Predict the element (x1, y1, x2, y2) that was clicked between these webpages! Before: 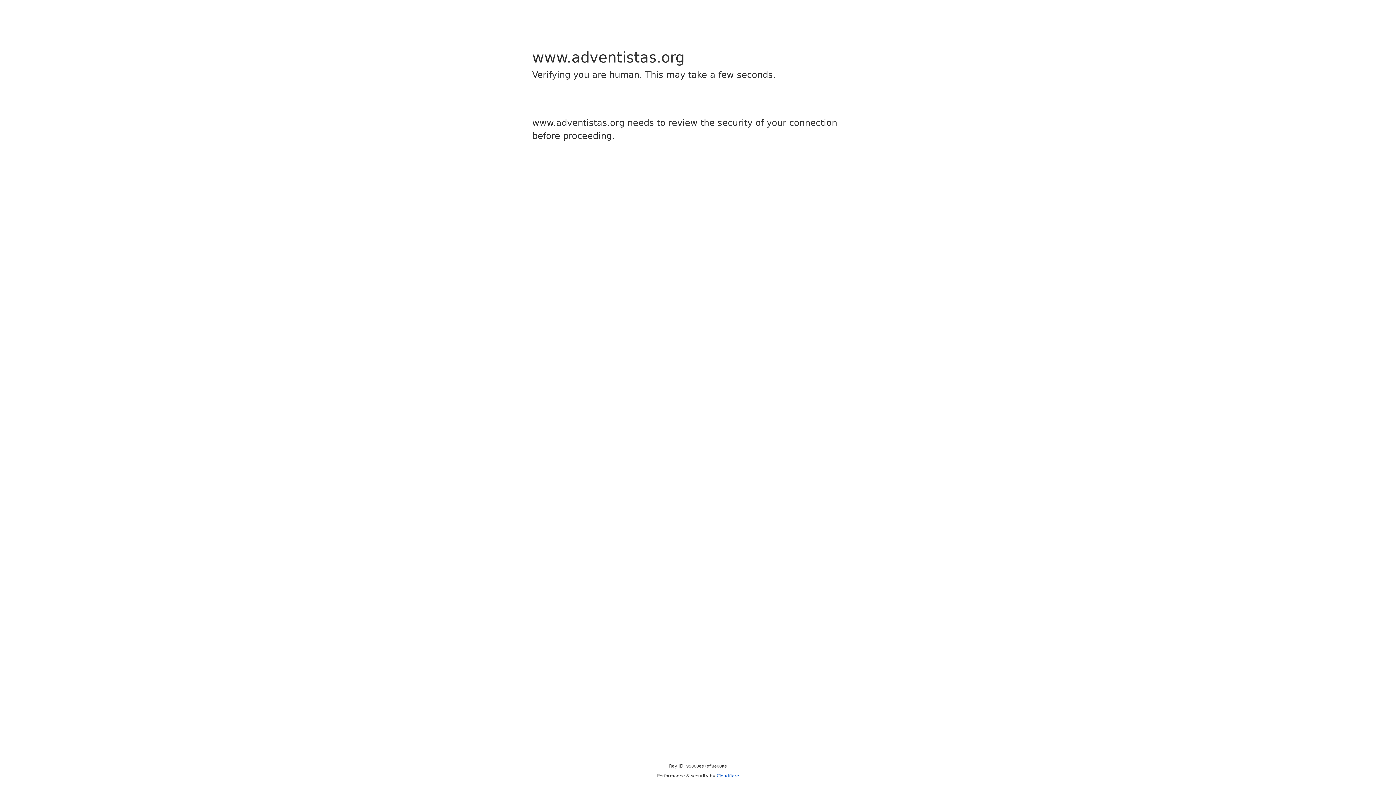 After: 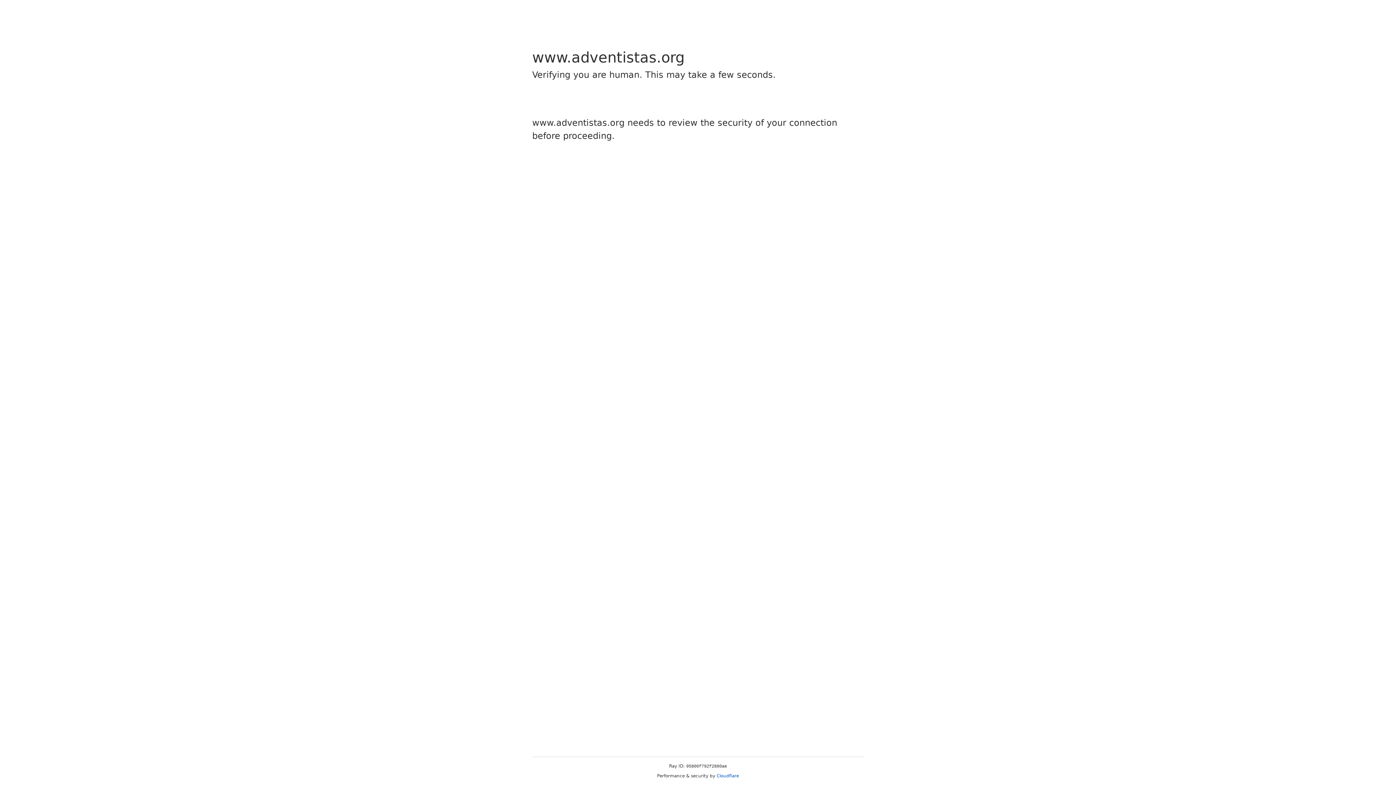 Action: bbox: (716, 773, 739, 778) label: Cloudflare